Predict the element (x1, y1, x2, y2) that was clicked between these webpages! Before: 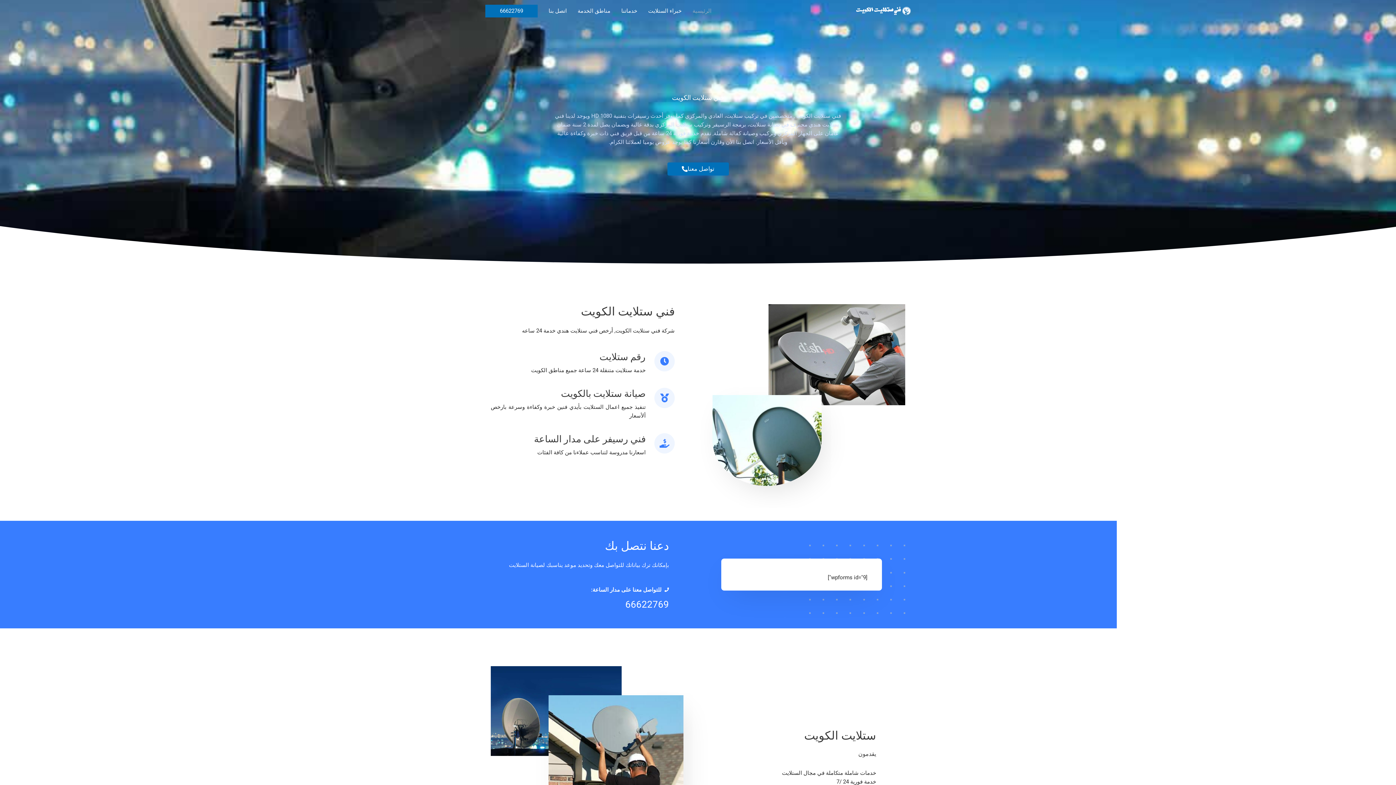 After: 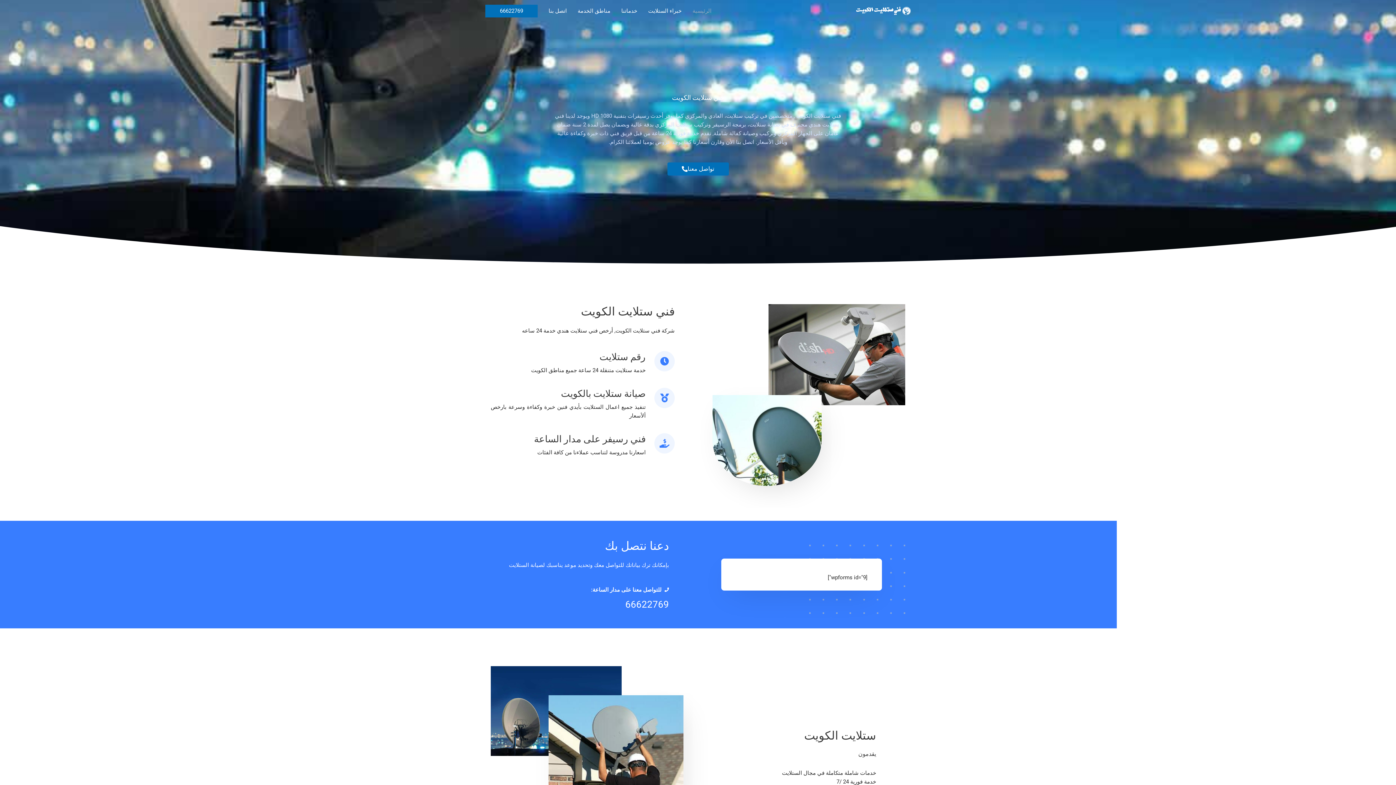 Action: label: فني ستلايت هندي 66622769 bbox: (856, 7, 910, 13)